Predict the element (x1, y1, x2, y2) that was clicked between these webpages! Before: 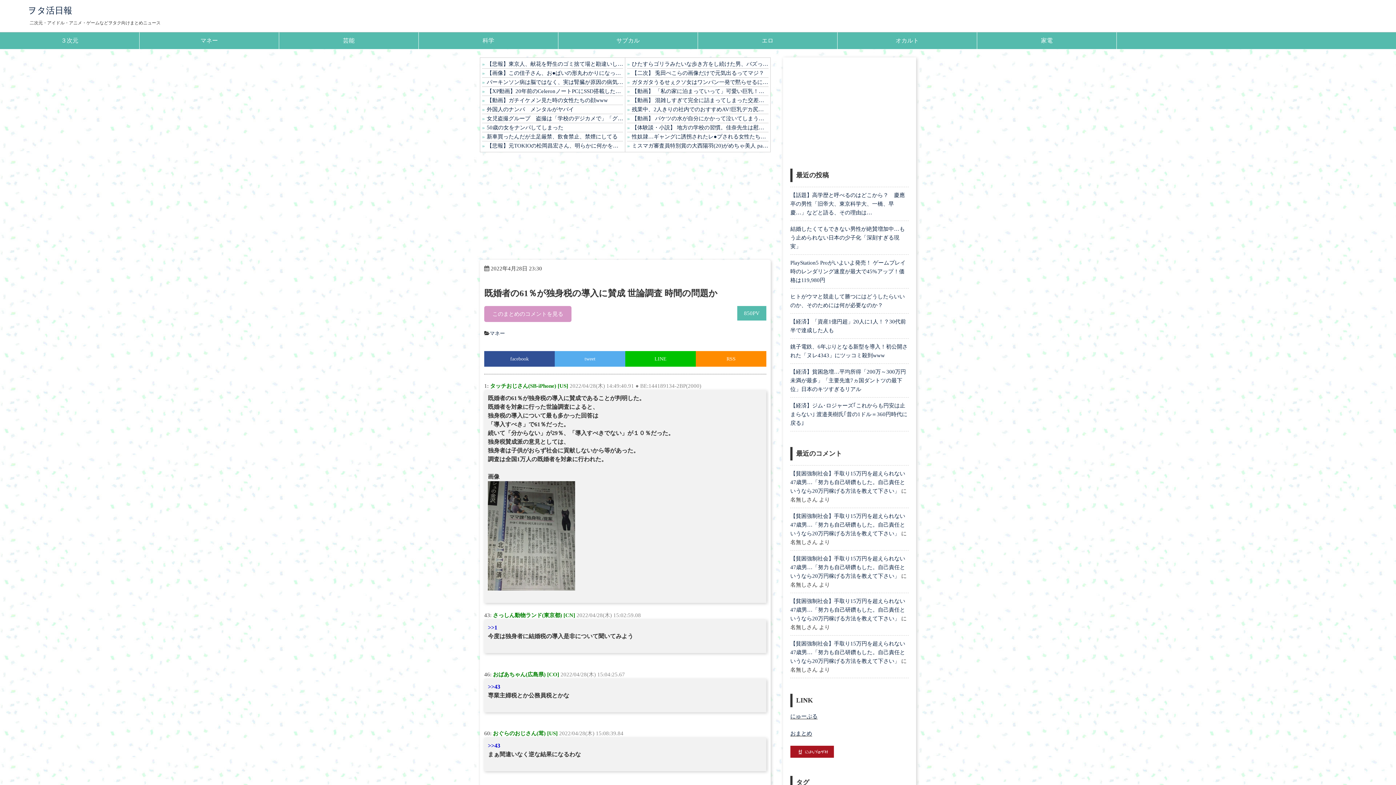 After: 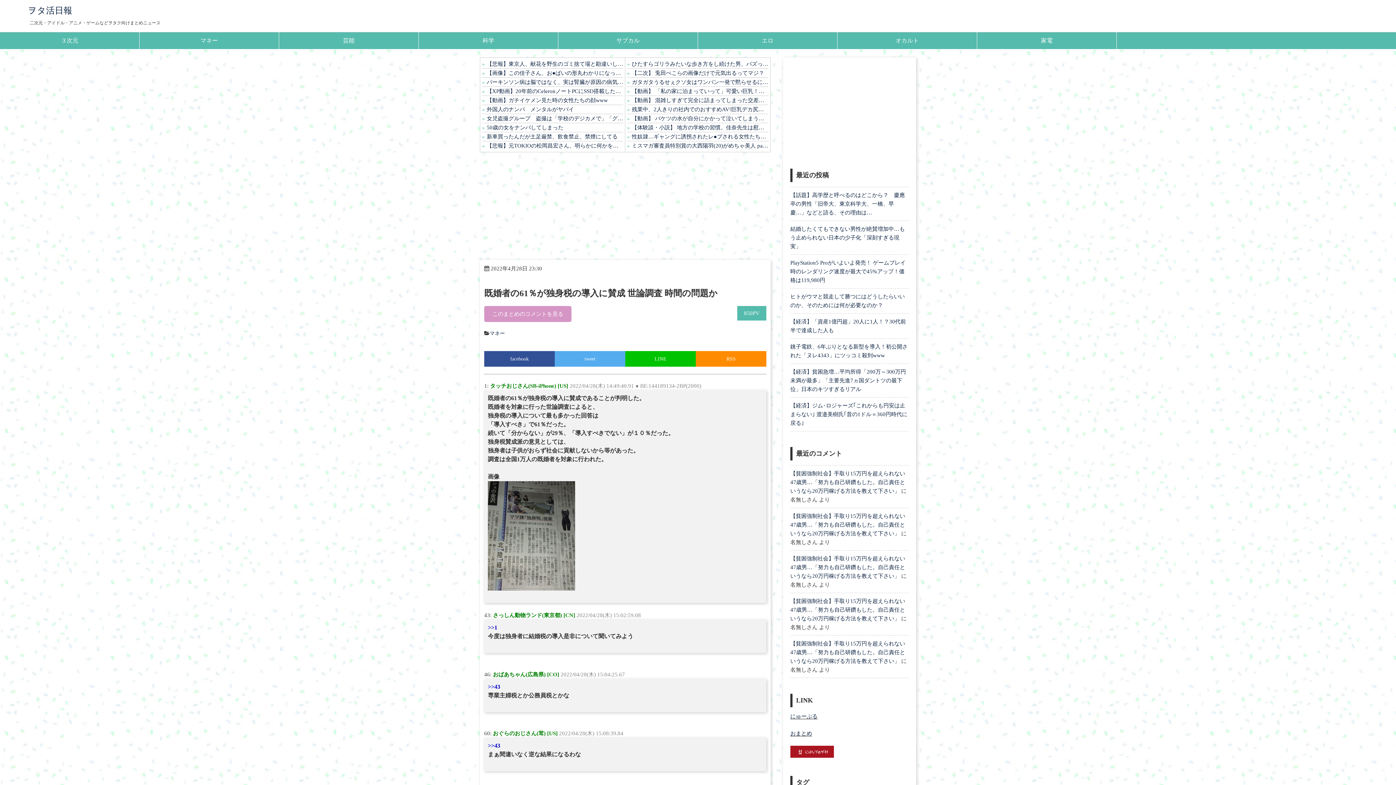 Action: bbox: (790, 753, 834, 759)